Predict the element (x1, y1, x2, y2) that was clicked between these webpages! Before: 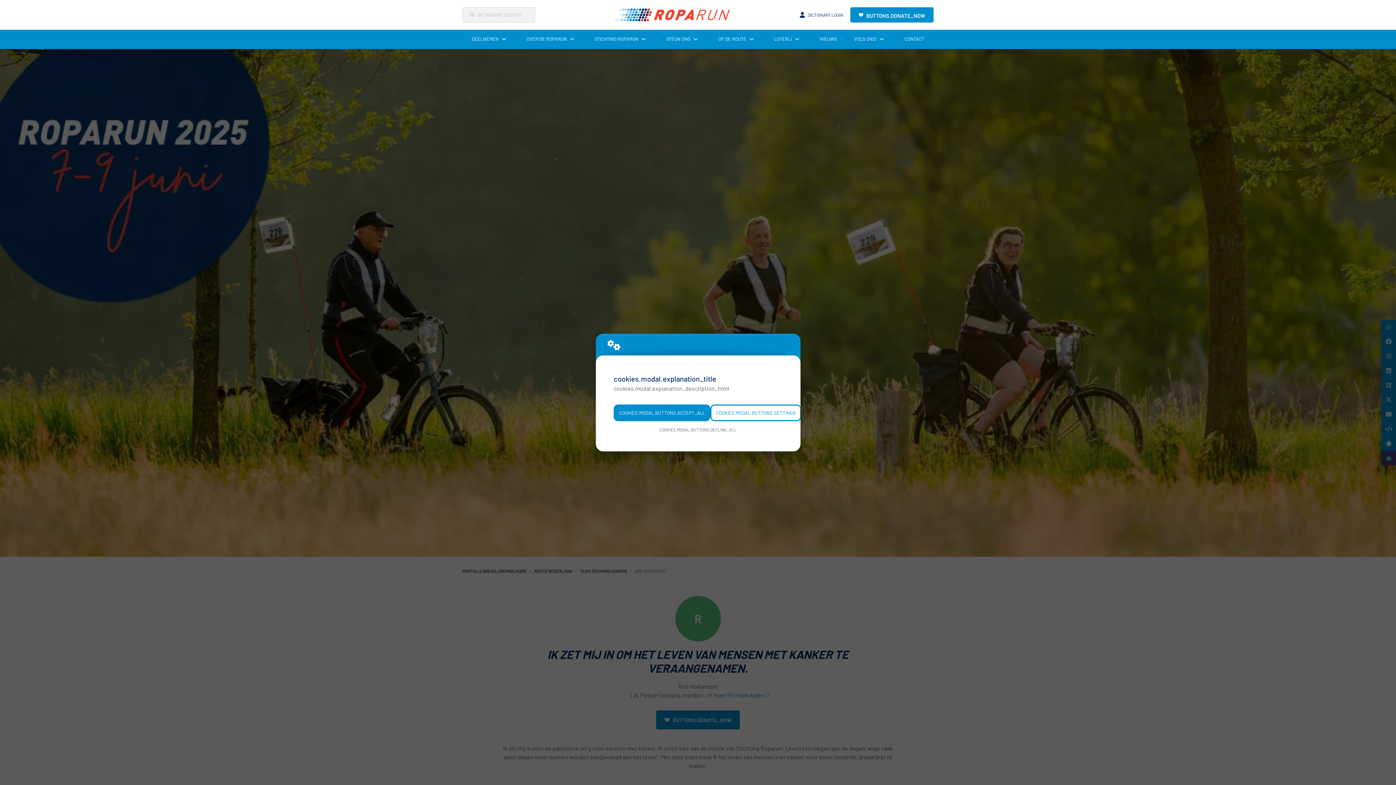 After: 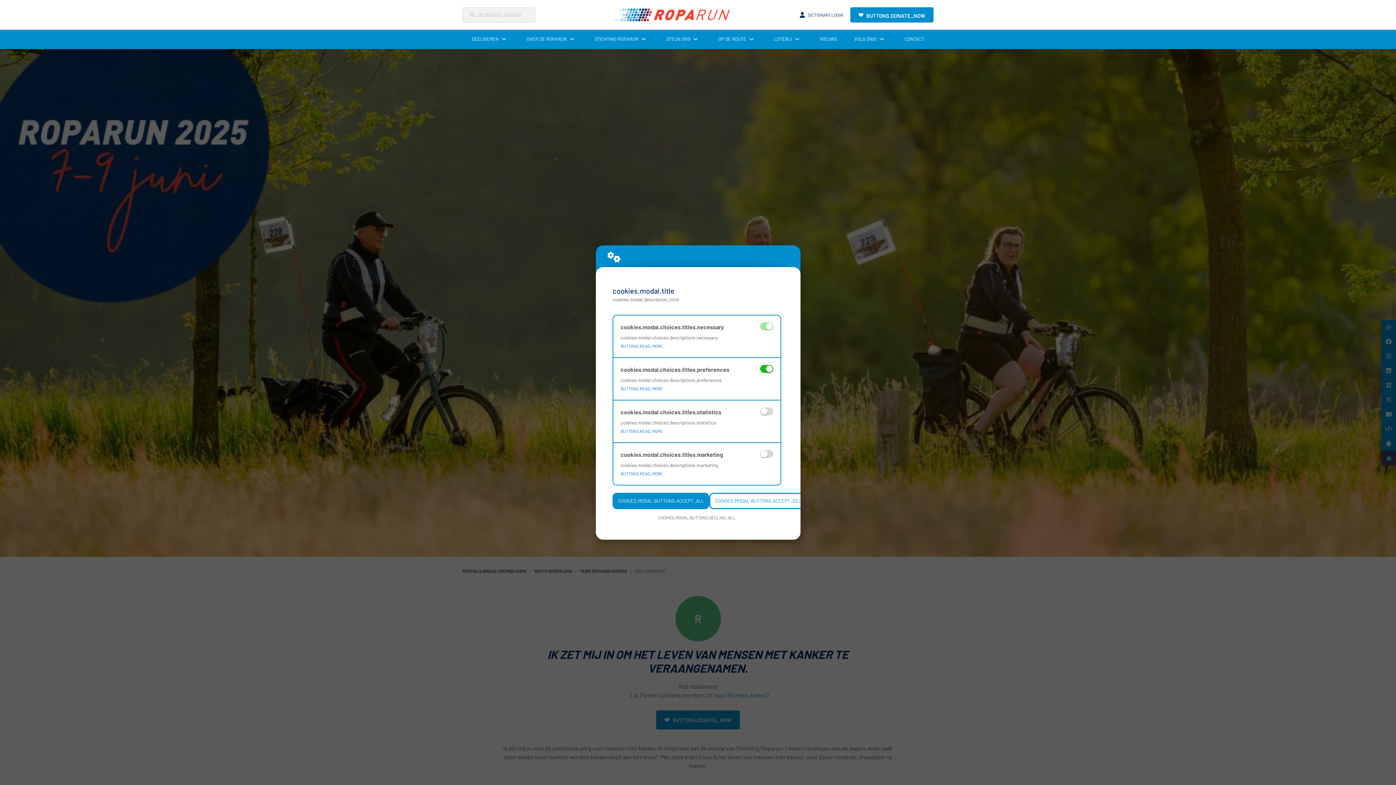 Action: bbox: (710, 404, 801, 421) label: COOKIES.MODAL.BUTTONS.SETTINGS